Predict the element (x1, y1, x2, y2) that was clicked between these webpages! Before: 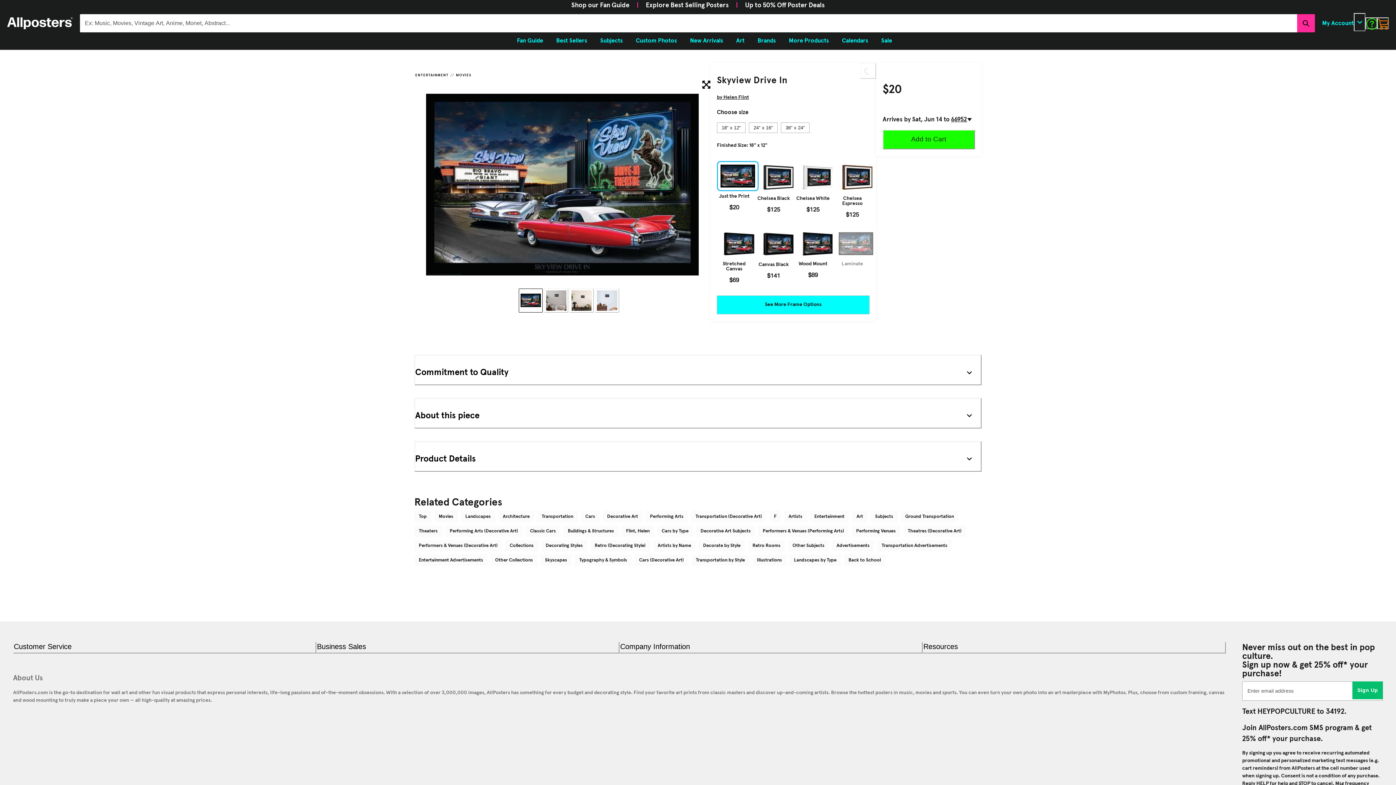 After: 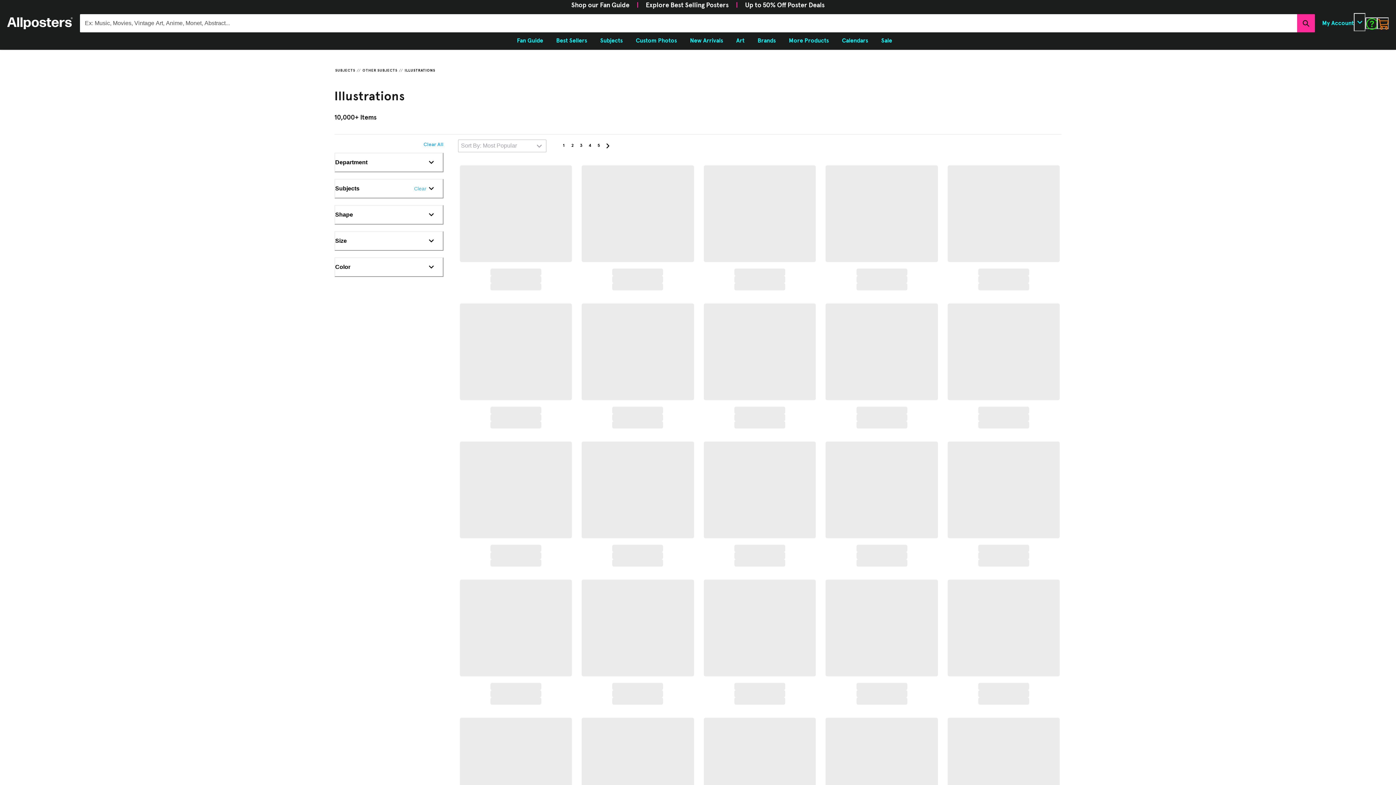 Action: bbox: (752, 554, 786, 566) label: Illustrations